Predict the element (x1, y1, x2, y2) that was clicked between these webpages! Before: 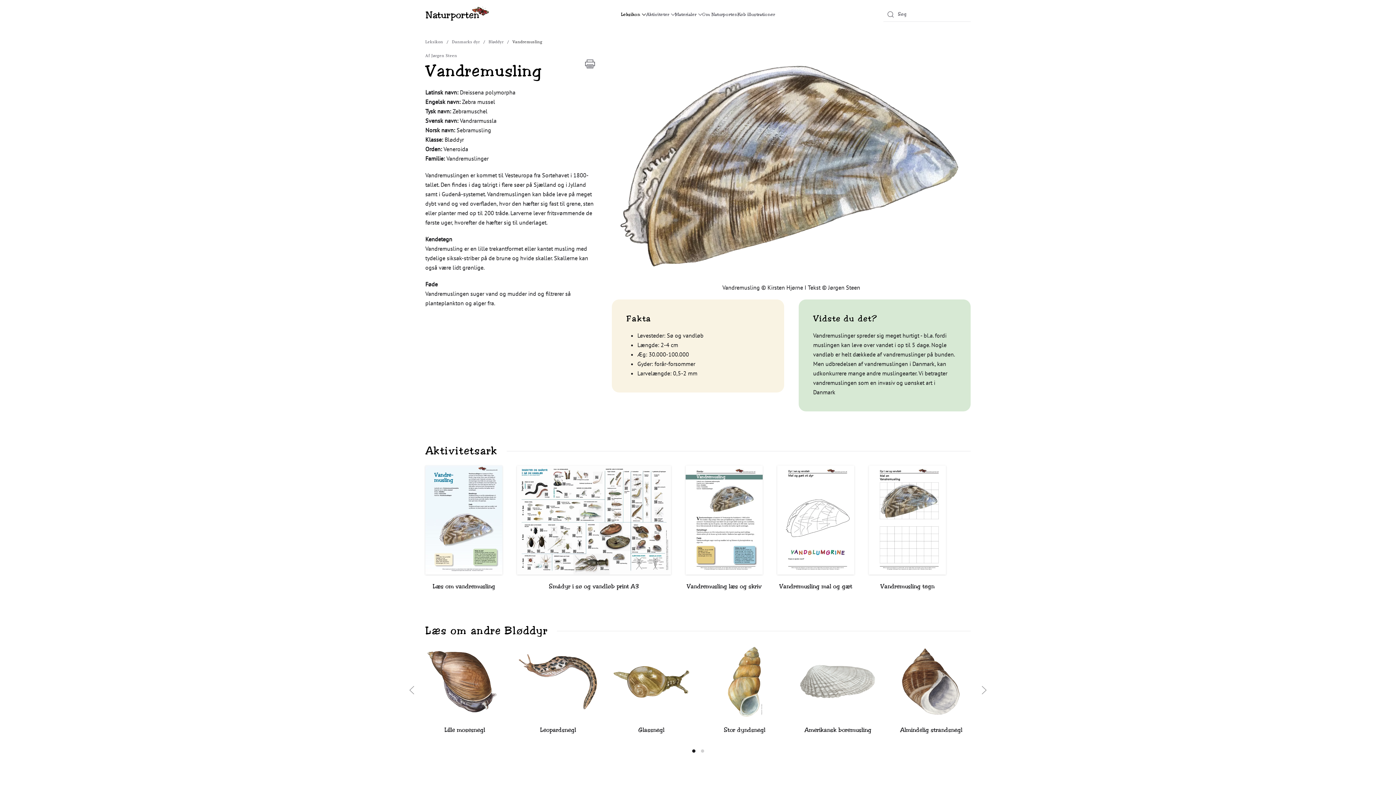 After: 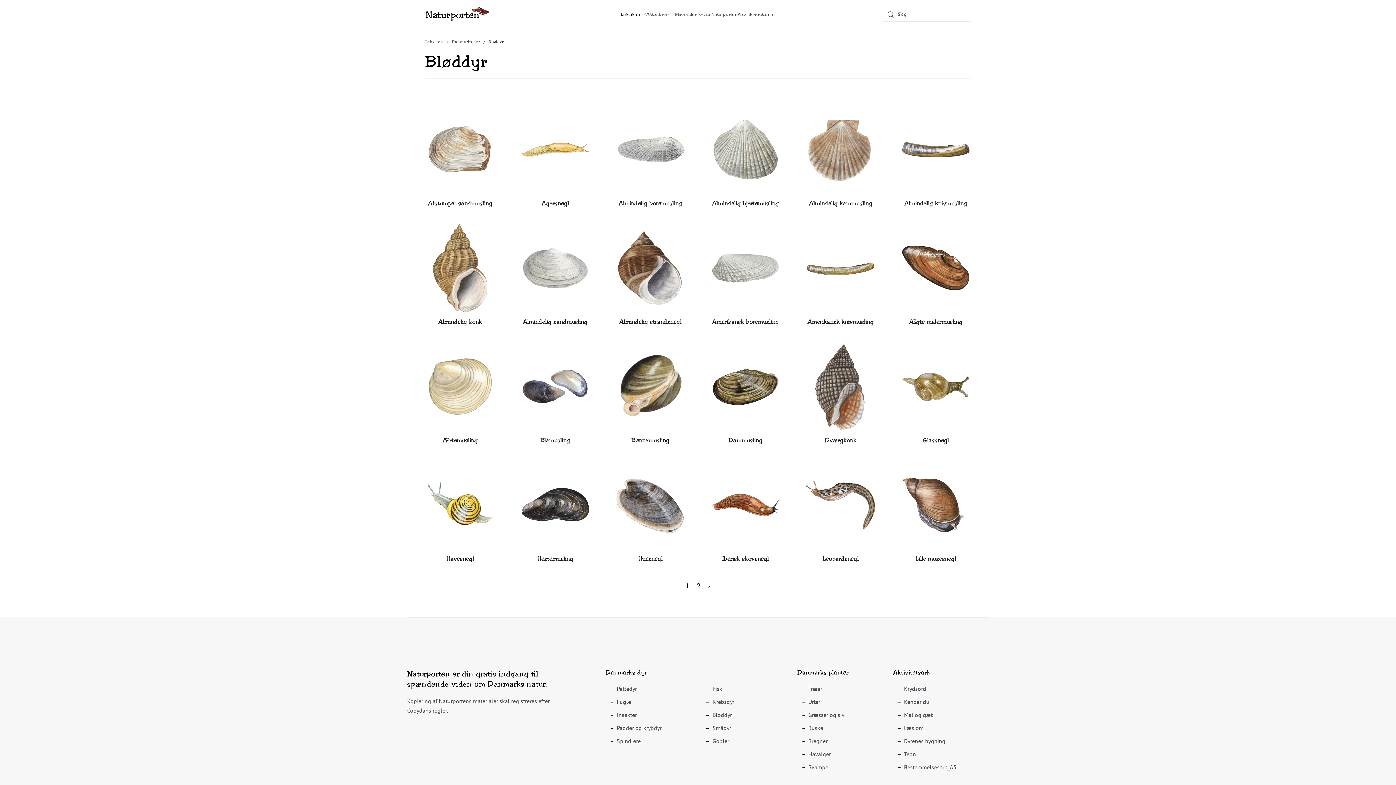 Action: label: Bløddyr bbox: (488, 39, 503, 44)